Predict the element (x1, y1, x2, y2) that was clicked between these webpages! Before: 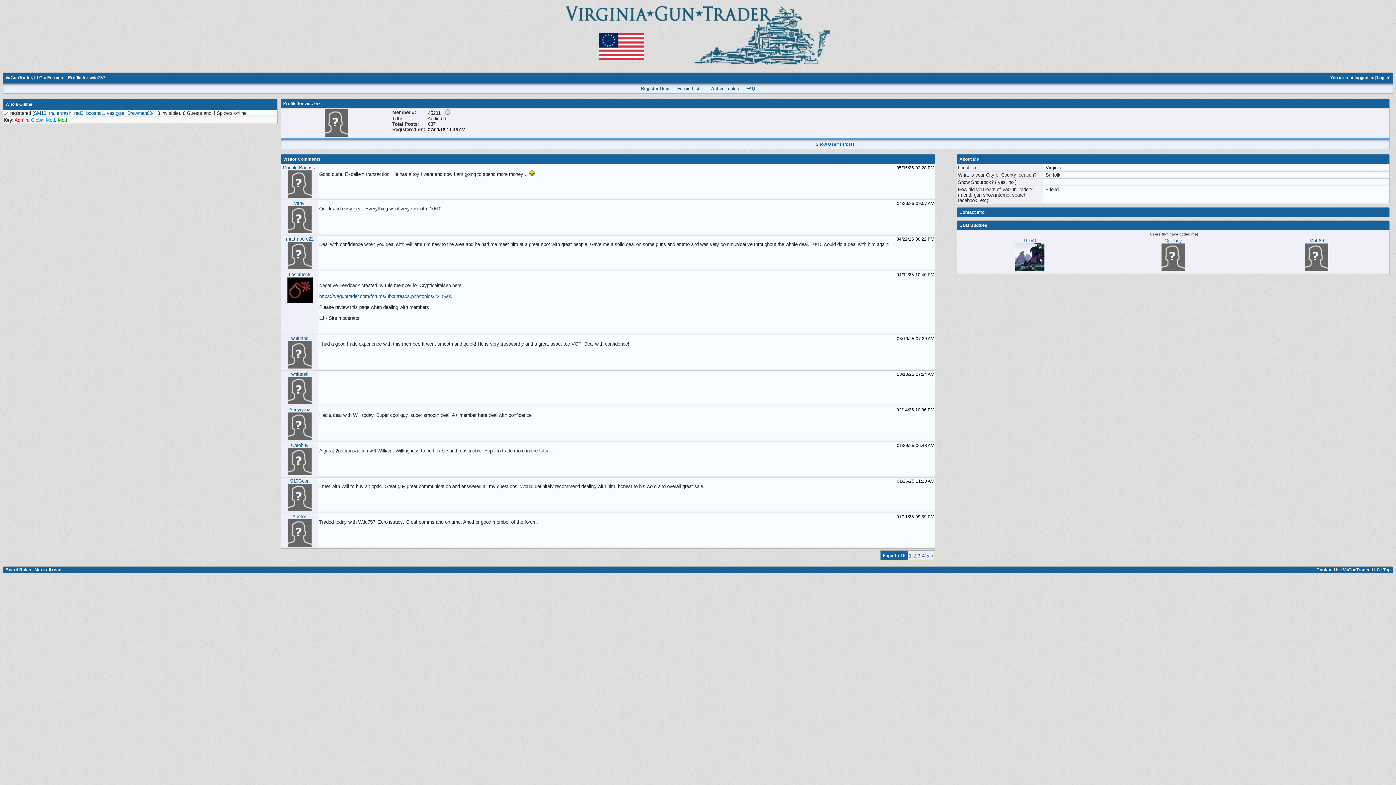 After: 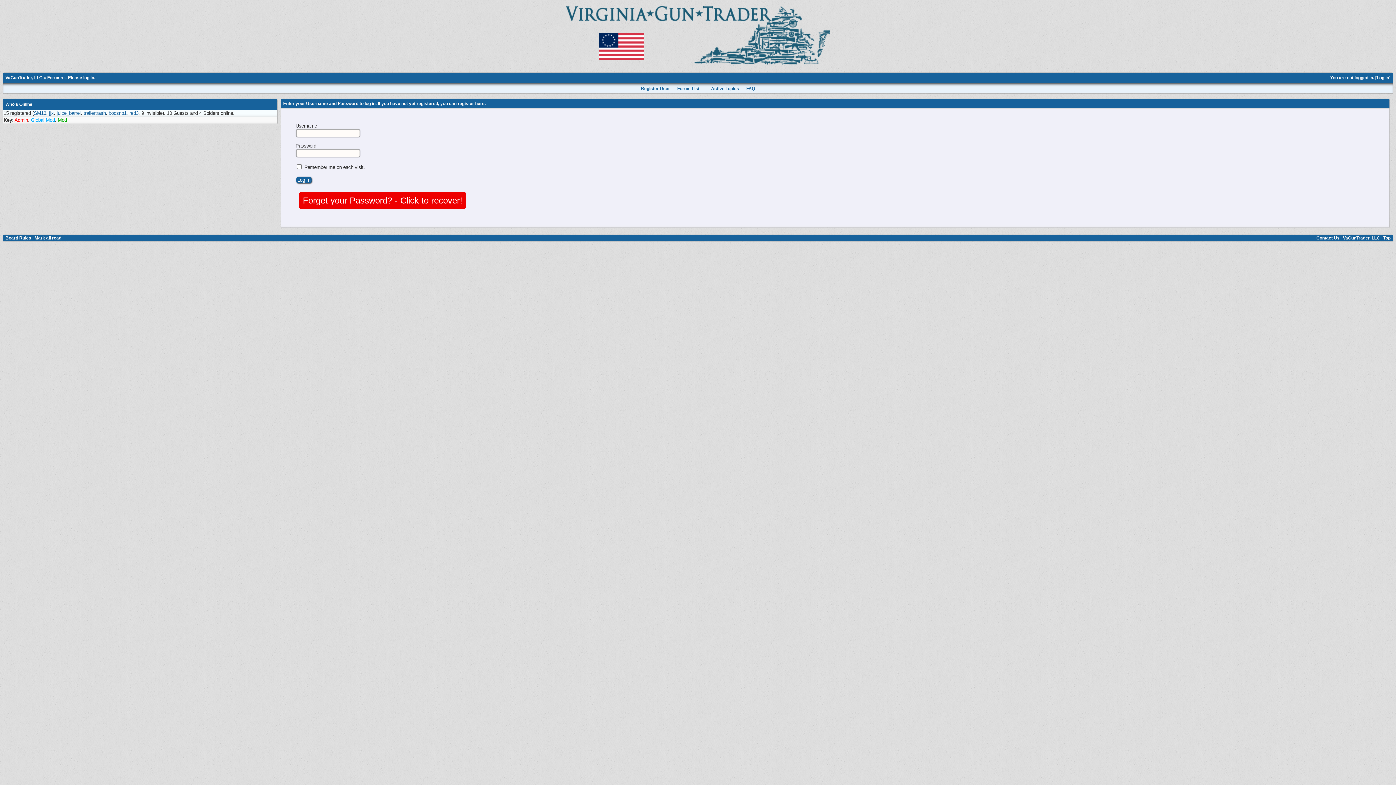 Action: bbox: (1377, 75, 1389, 80) label: Log In